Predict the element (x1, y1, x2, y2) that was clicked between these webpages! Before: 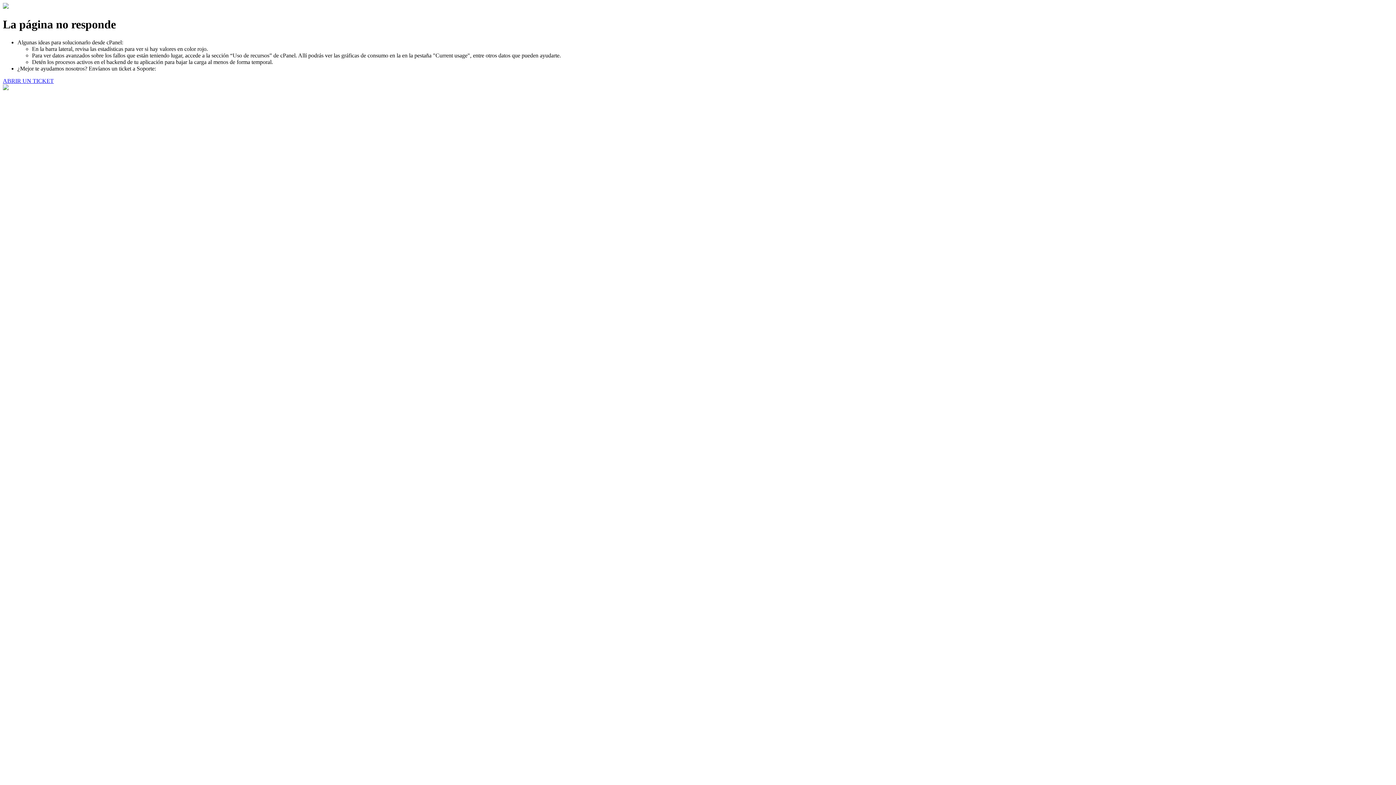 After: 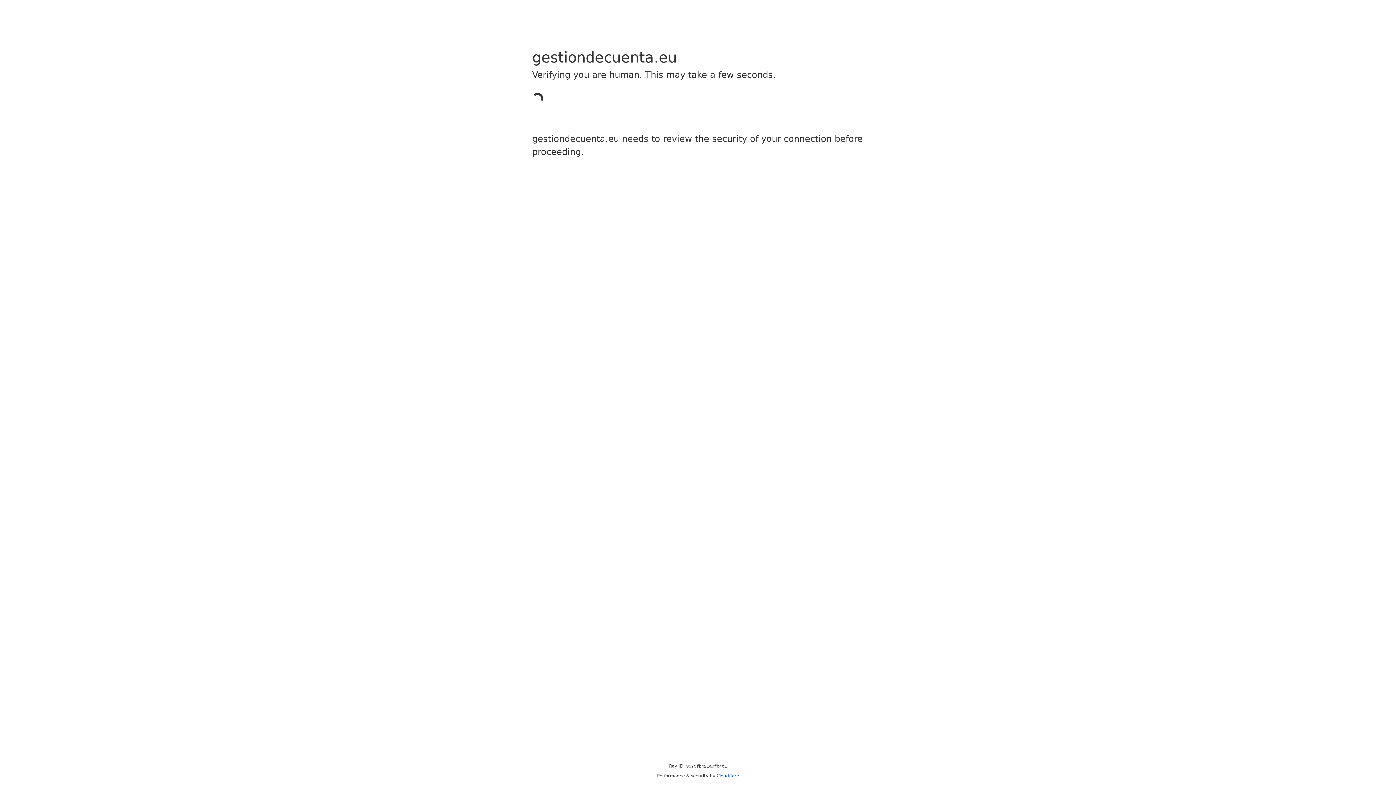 Action: label: ABRIR UN TICKET bbox: (2, 77, 53, 83)